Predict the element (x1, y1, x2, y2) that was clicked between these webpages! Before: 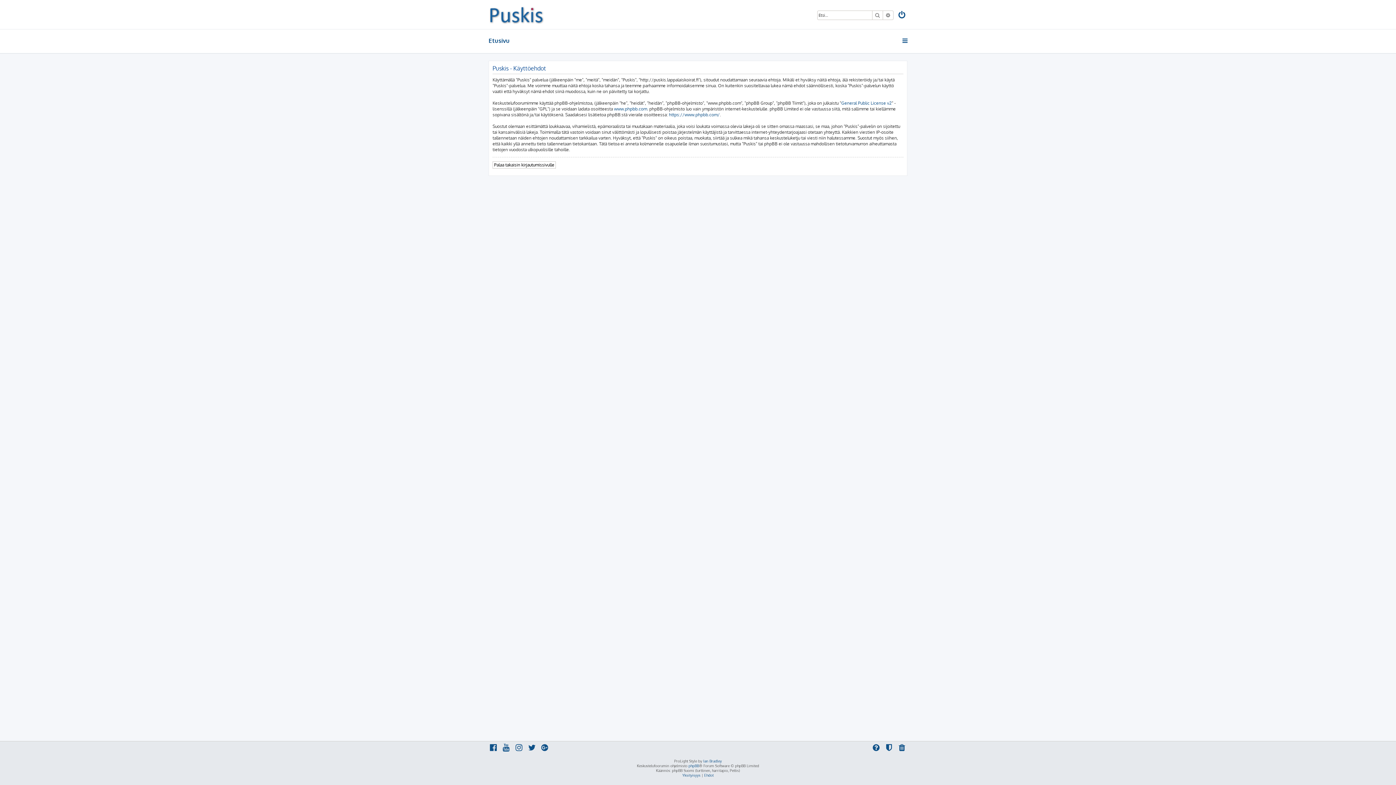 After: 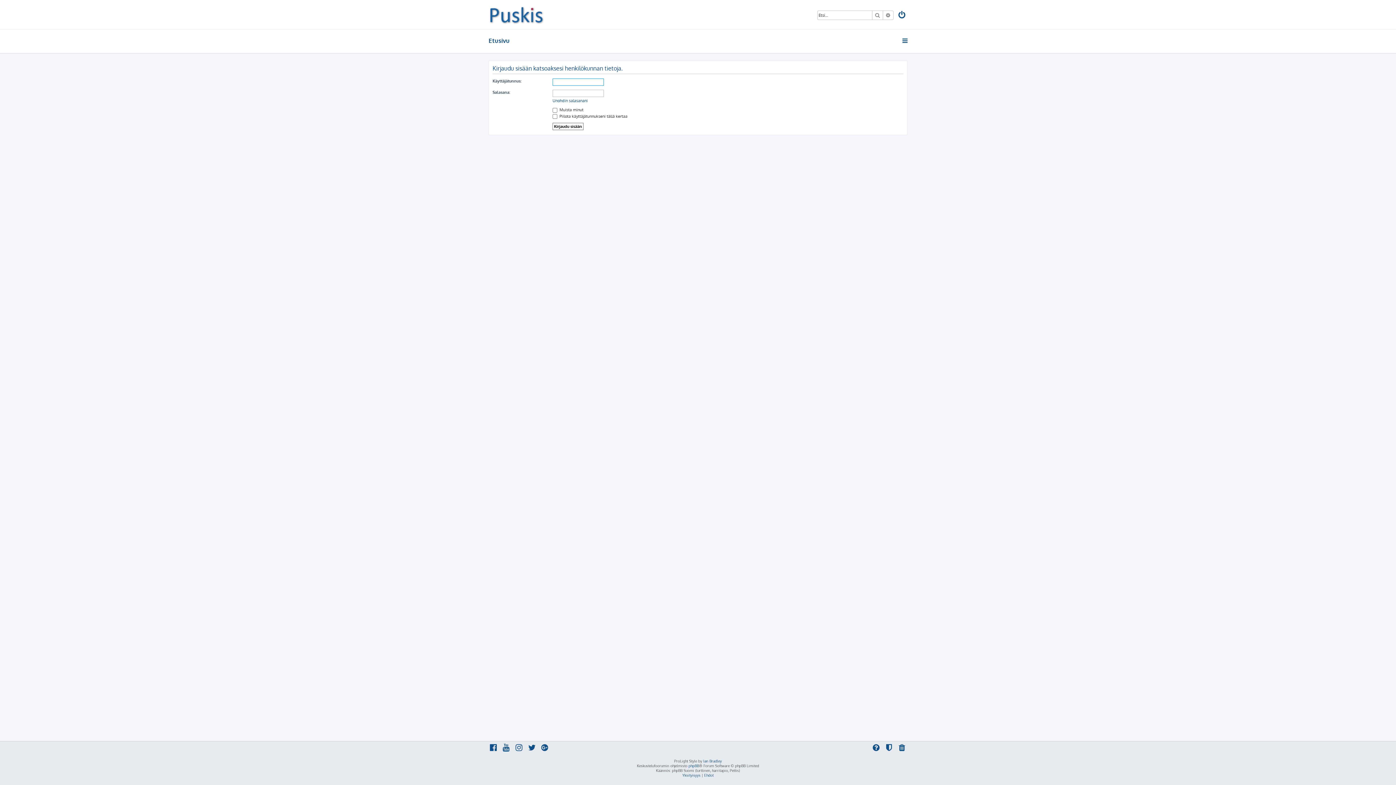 Action: bbox: (884, 744, 894, 753)